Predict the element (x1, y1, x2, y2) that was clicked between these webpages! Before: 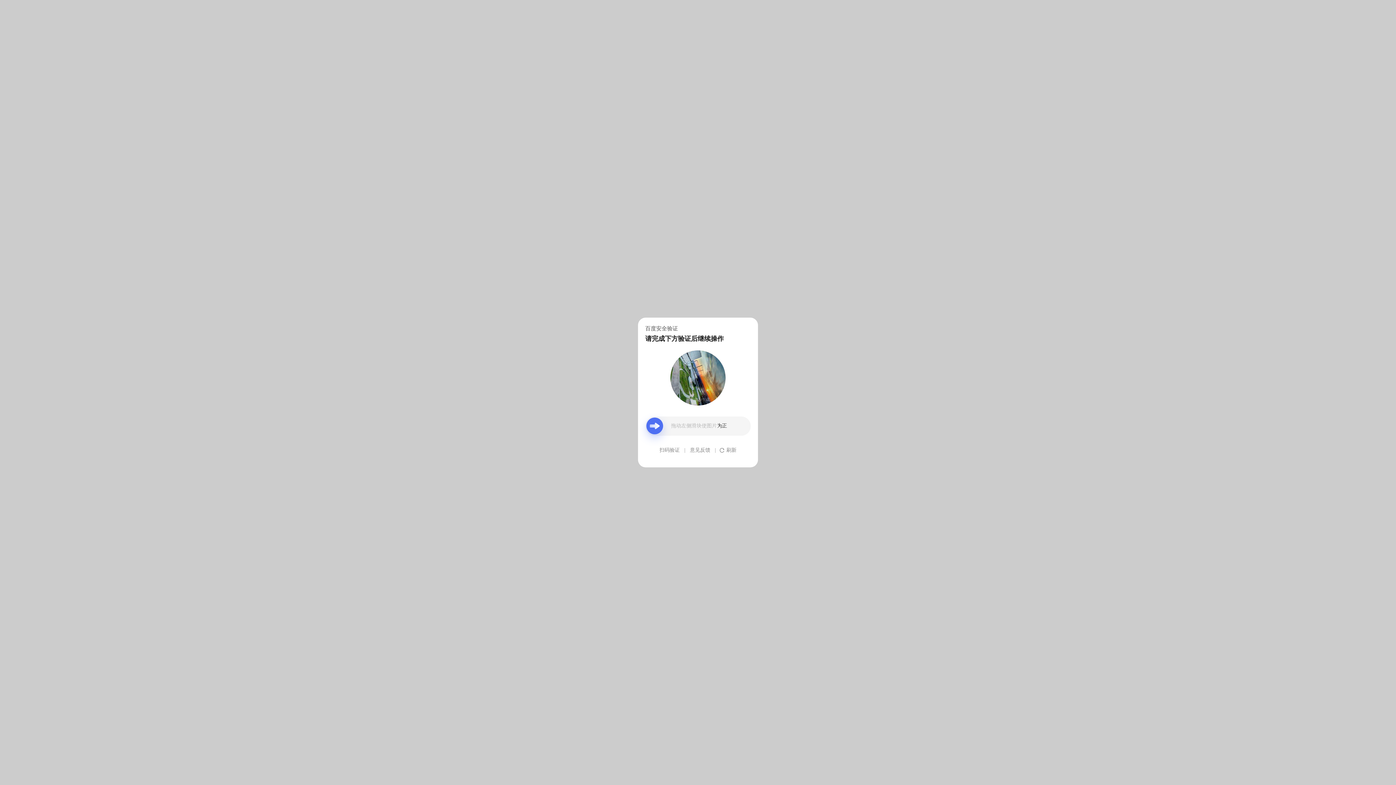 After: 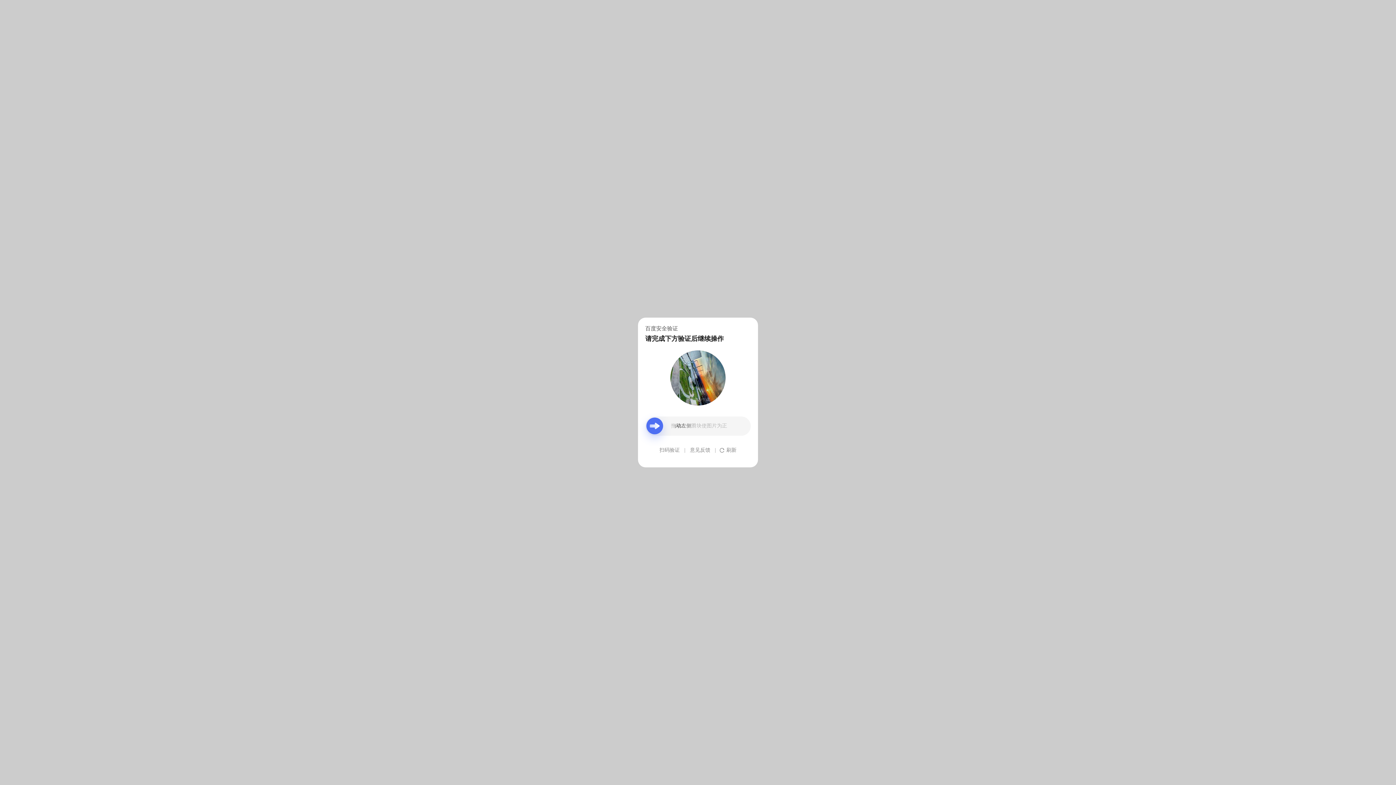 Action: bbox: (690, 439, 710, 461) label: 意见反馈